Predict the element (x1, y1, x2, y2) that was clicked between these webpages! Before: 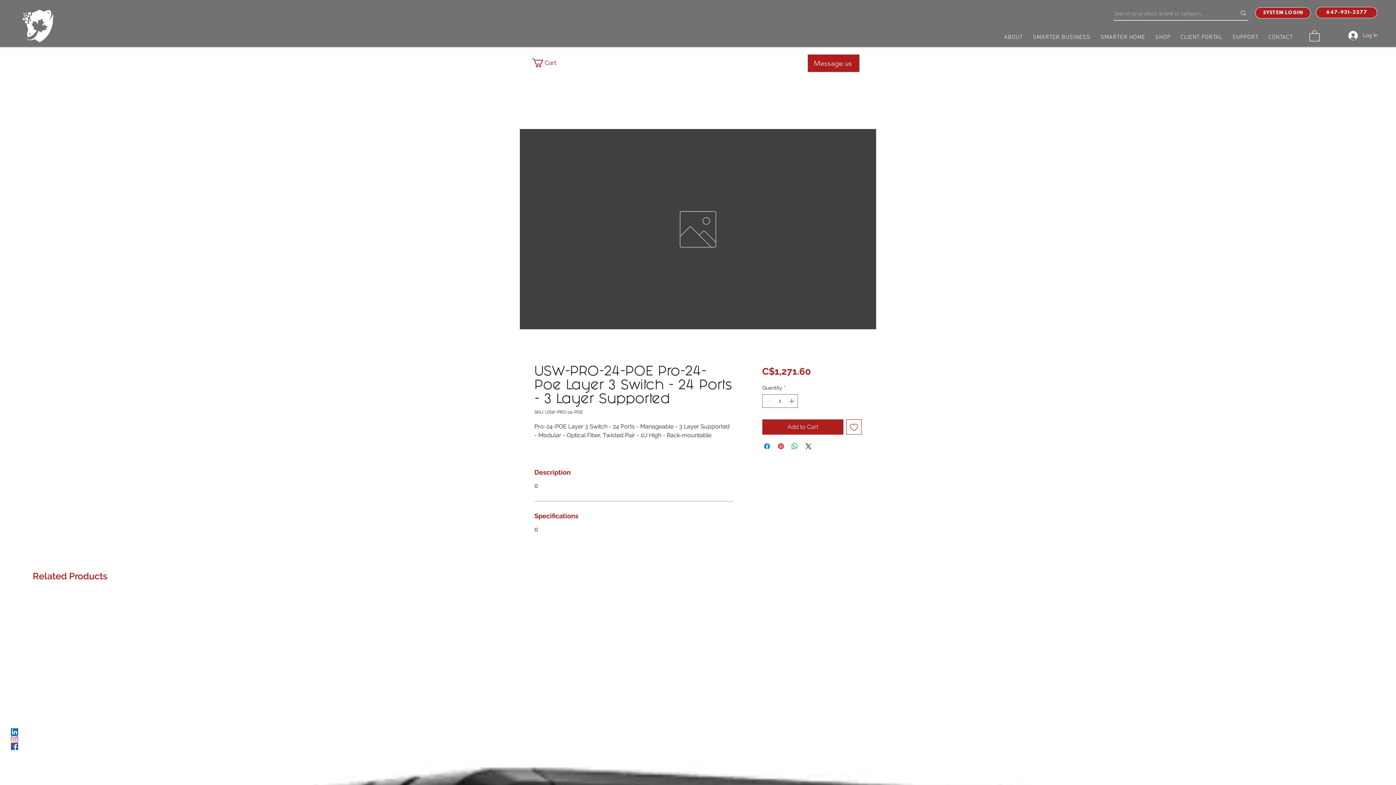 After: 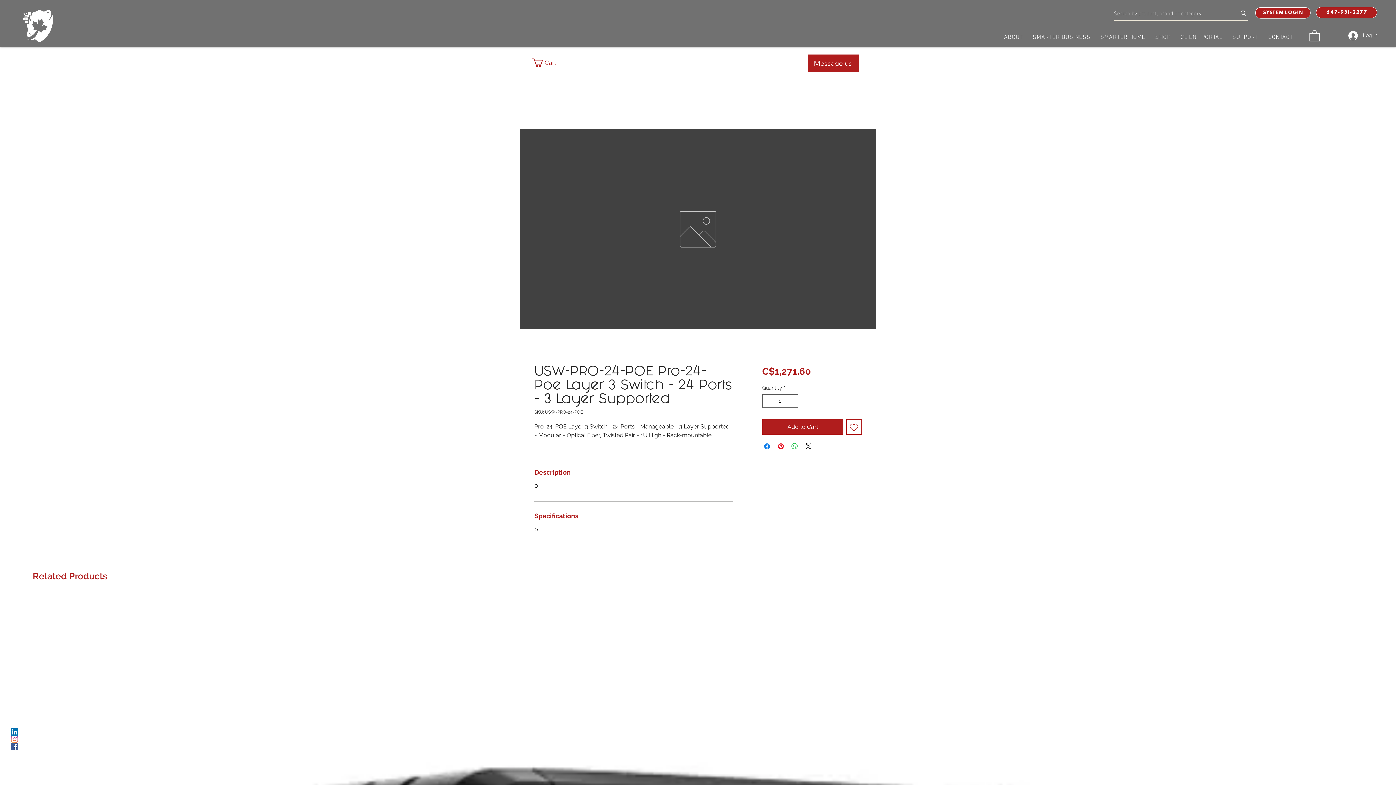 Action: bbox: (1309, 29, 1320, 41)